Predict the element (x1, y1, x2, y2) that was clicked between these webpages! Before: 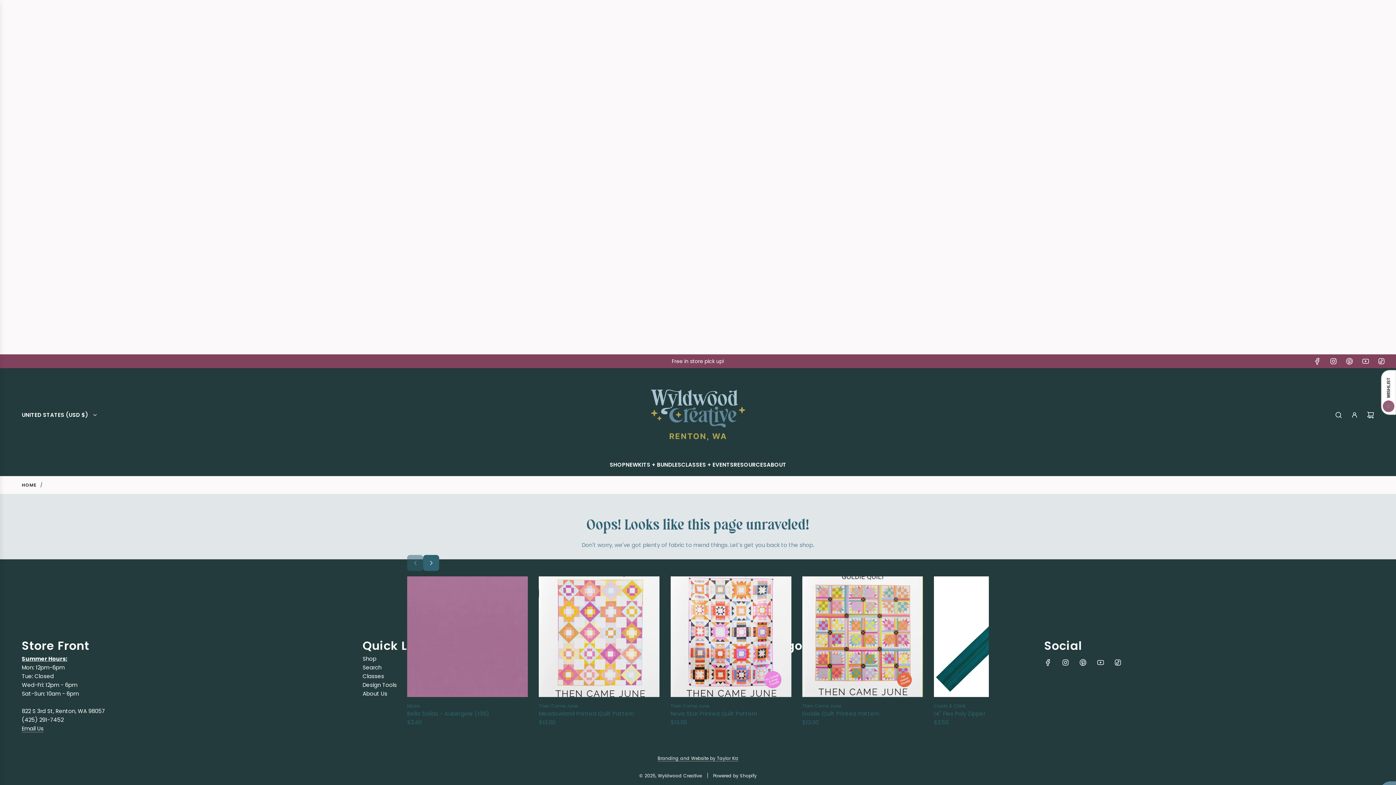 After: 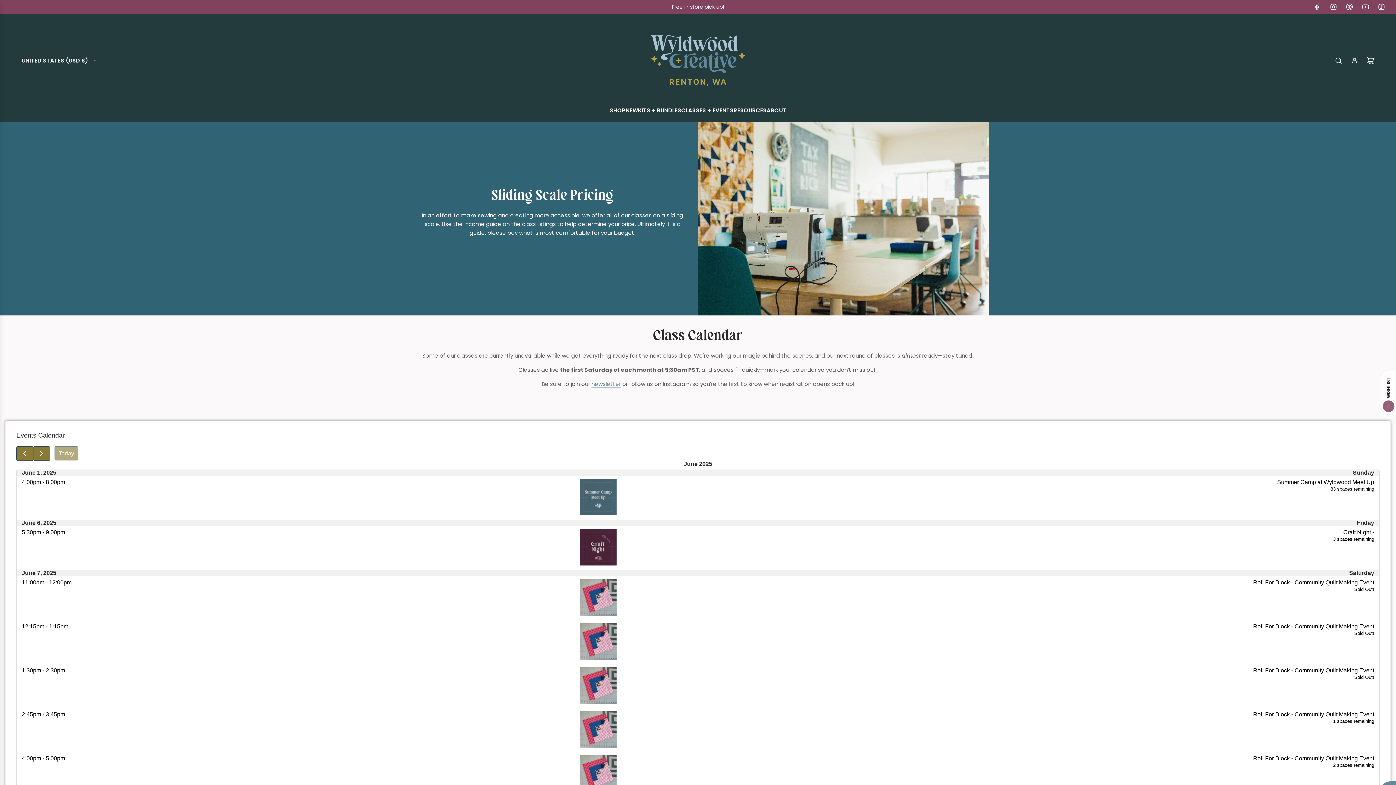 Action: bbox: (362, 672, 384, 680) label: Classes